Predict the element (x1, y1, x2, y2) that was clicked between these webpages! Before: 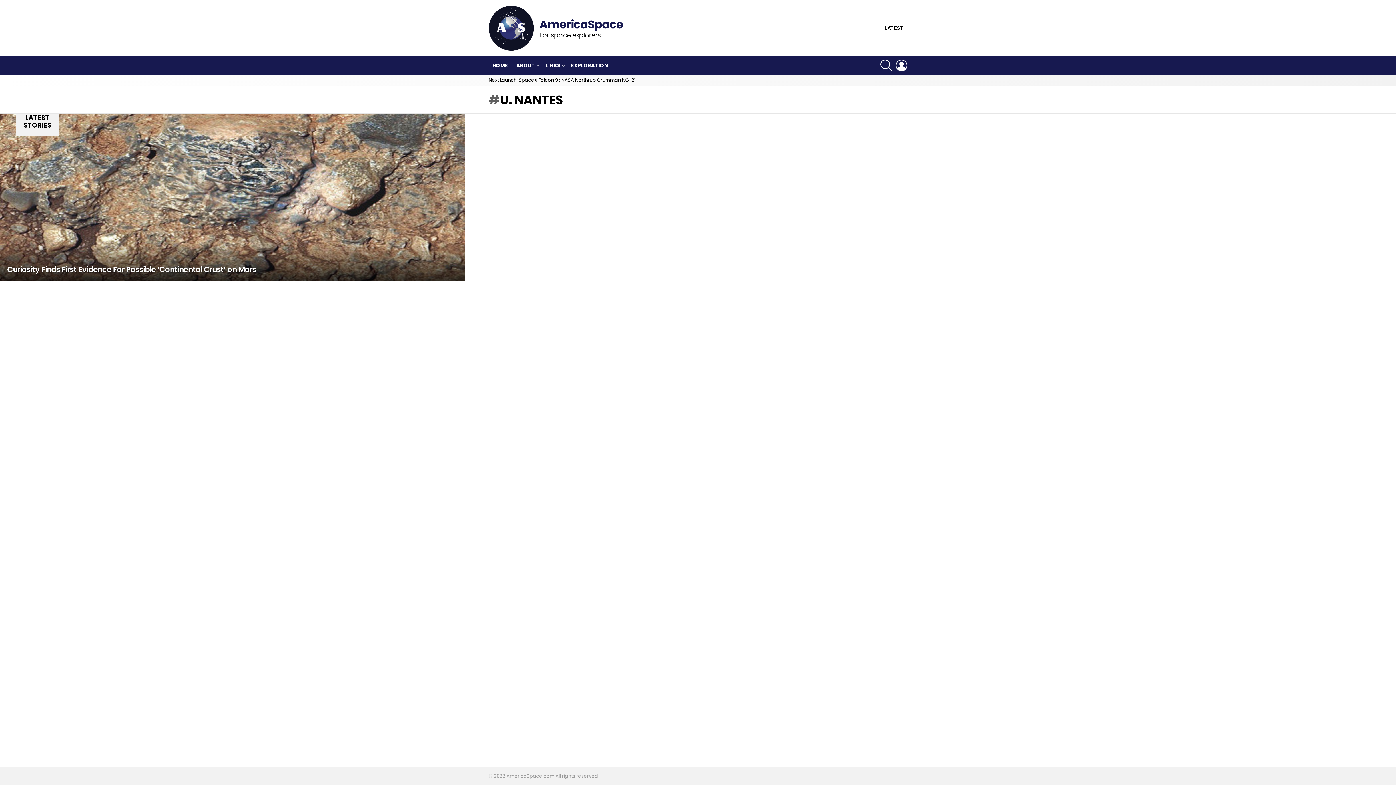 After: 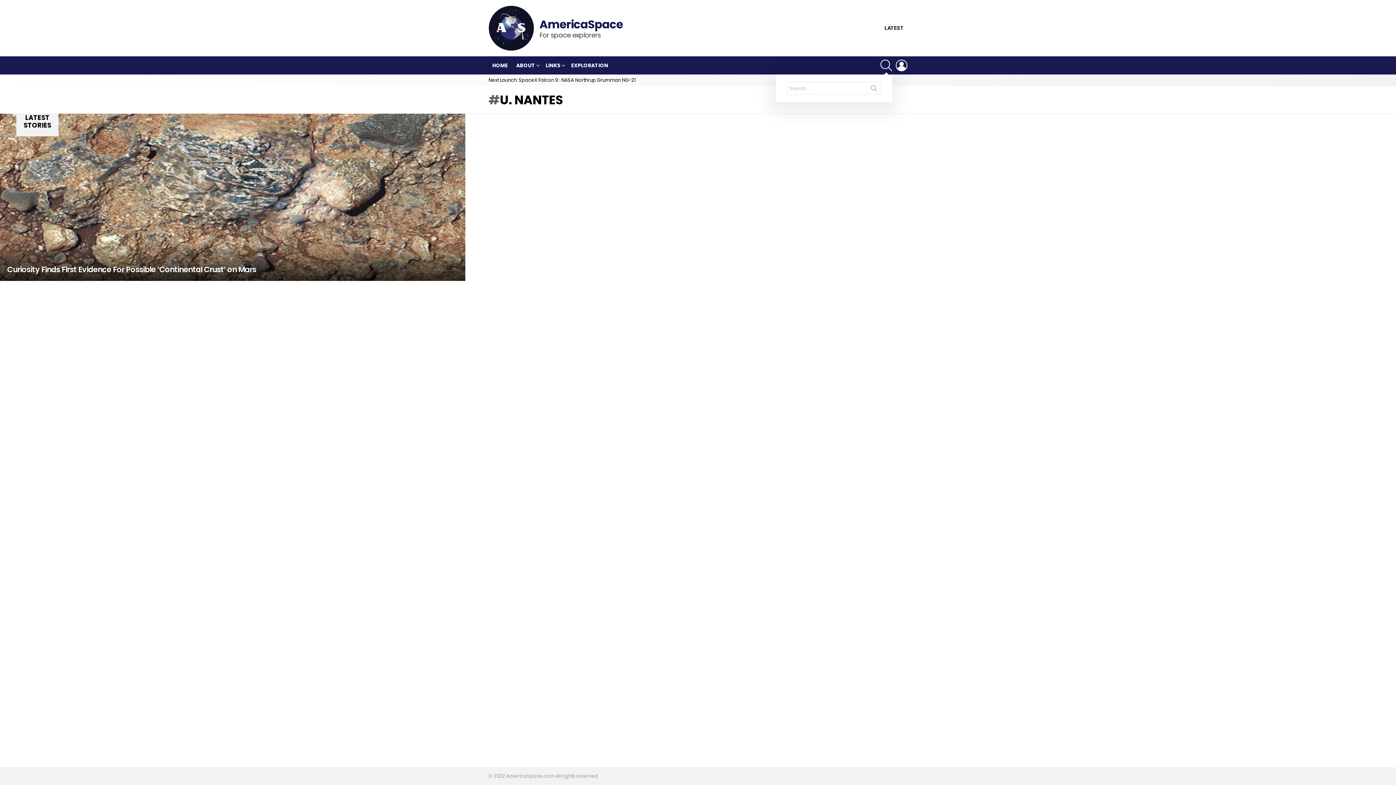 Action: bbox: (880, 56, 892, 74) label: SEARCH